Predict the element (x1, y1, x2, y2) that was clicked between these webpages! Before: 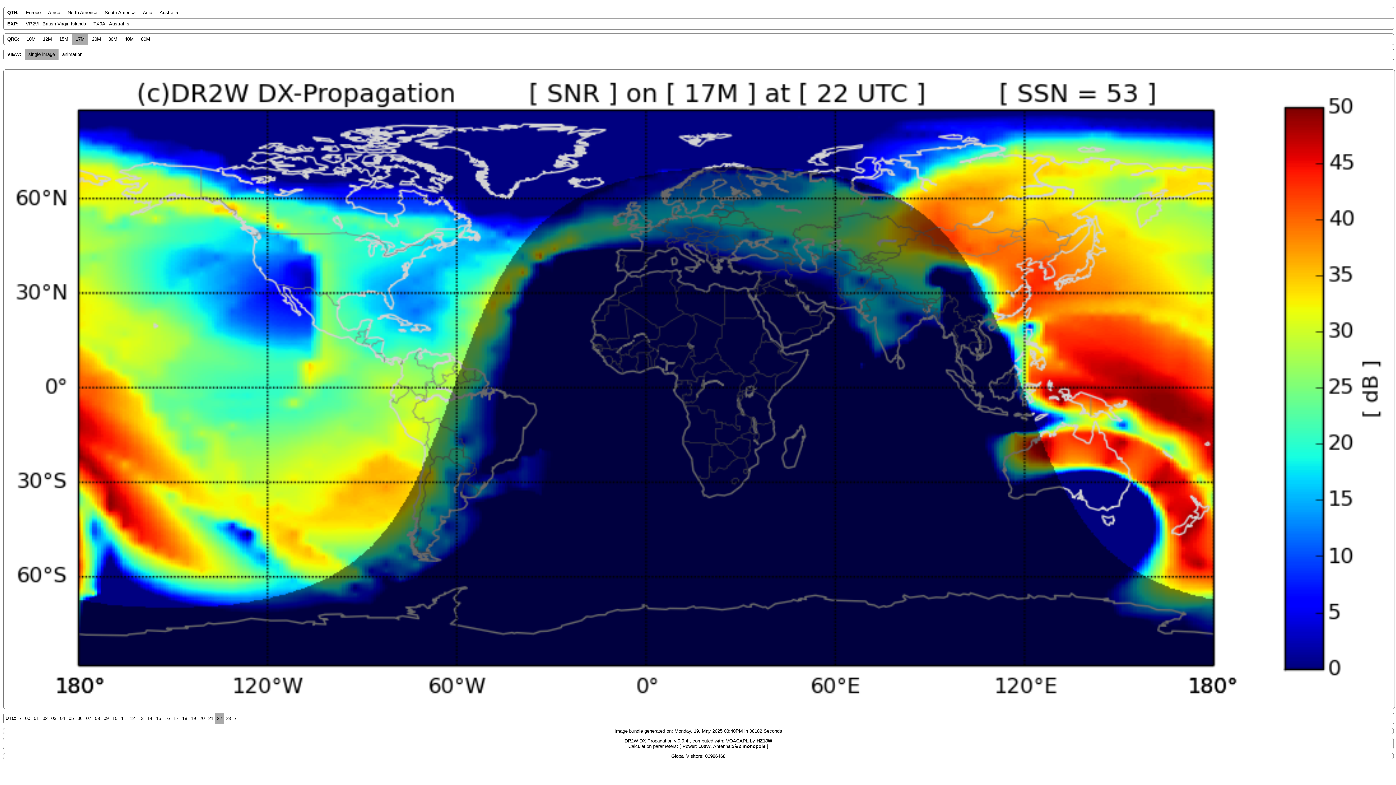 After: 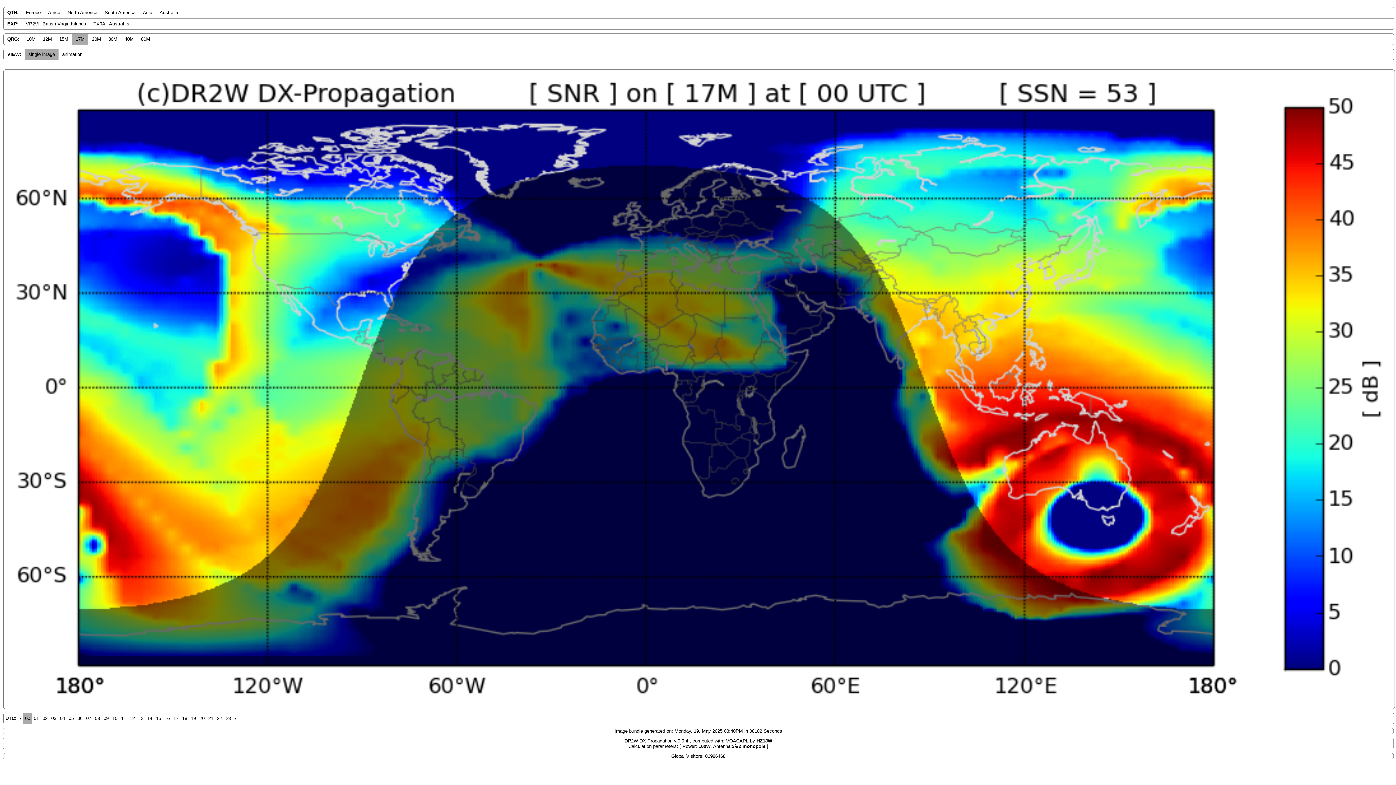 Action: label: 00 bbox: (23, 713, 32, 724)